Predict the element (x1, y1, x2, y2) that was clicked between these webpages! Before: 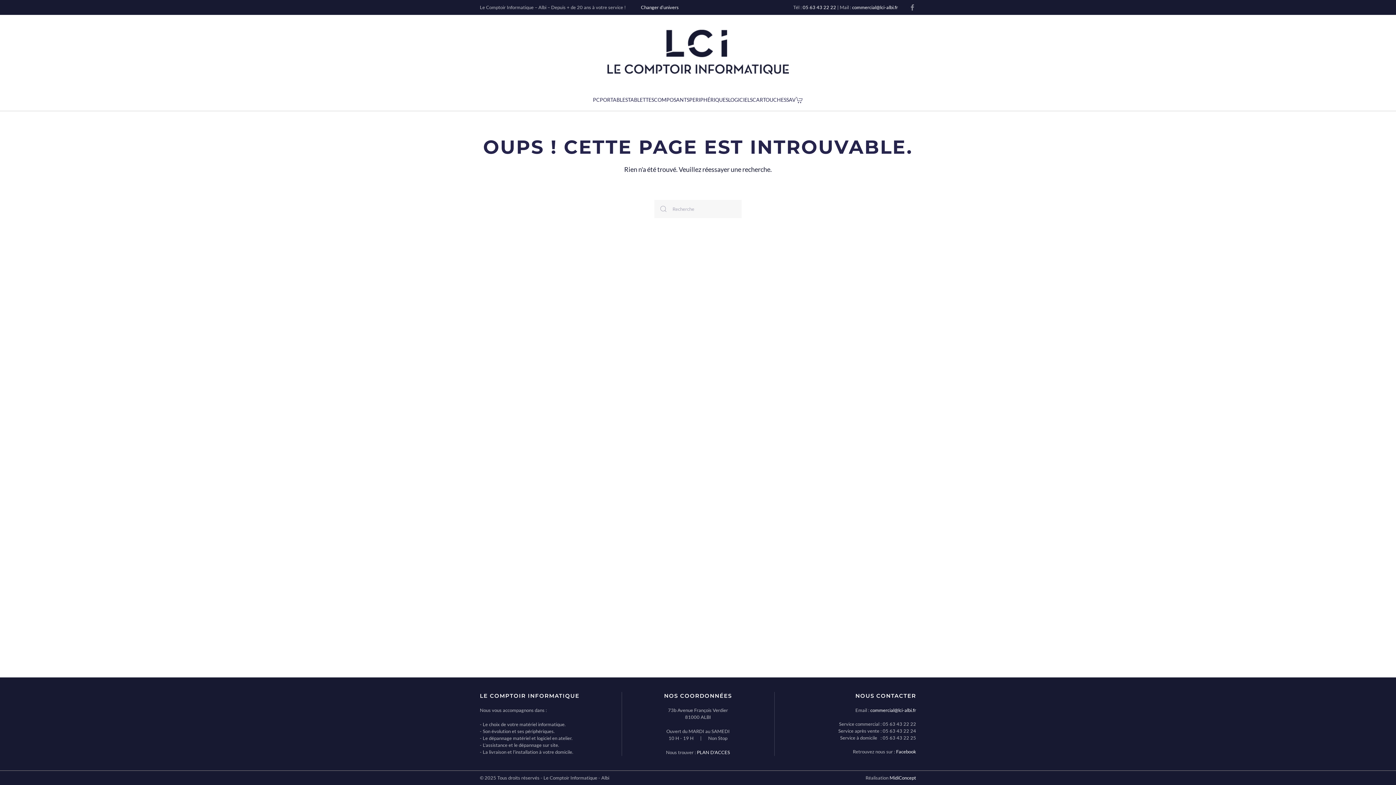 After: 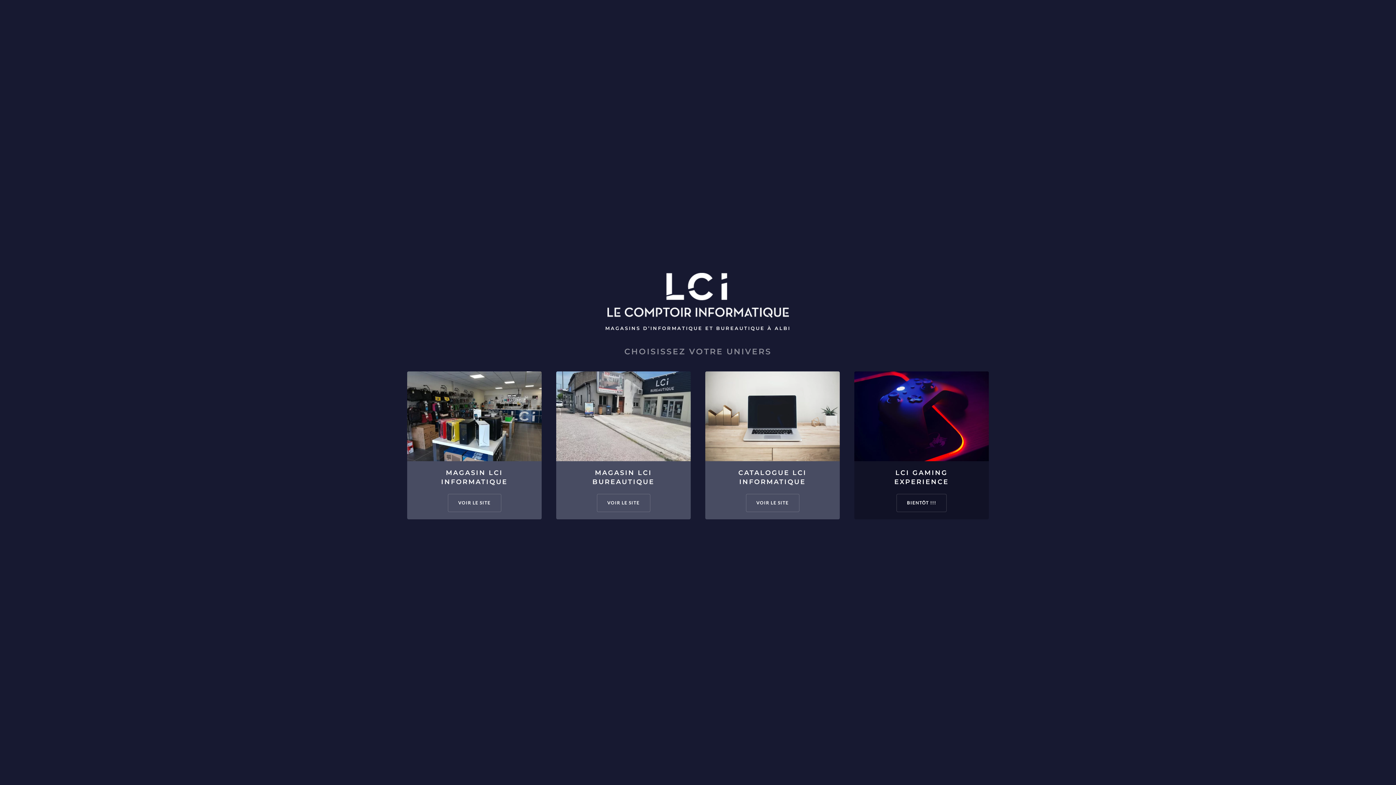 Action: label: Changer d’univers bbox: (641, 4, 678, 10)